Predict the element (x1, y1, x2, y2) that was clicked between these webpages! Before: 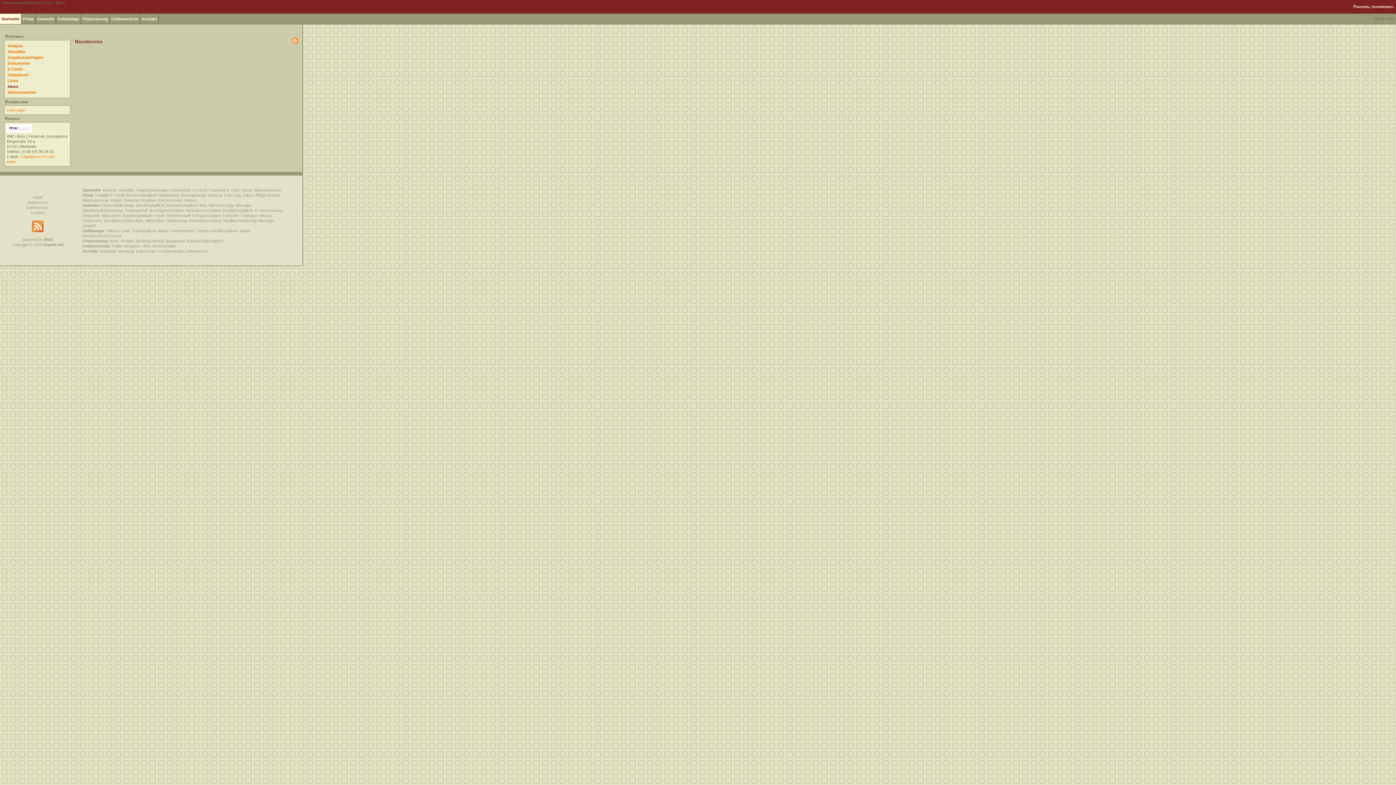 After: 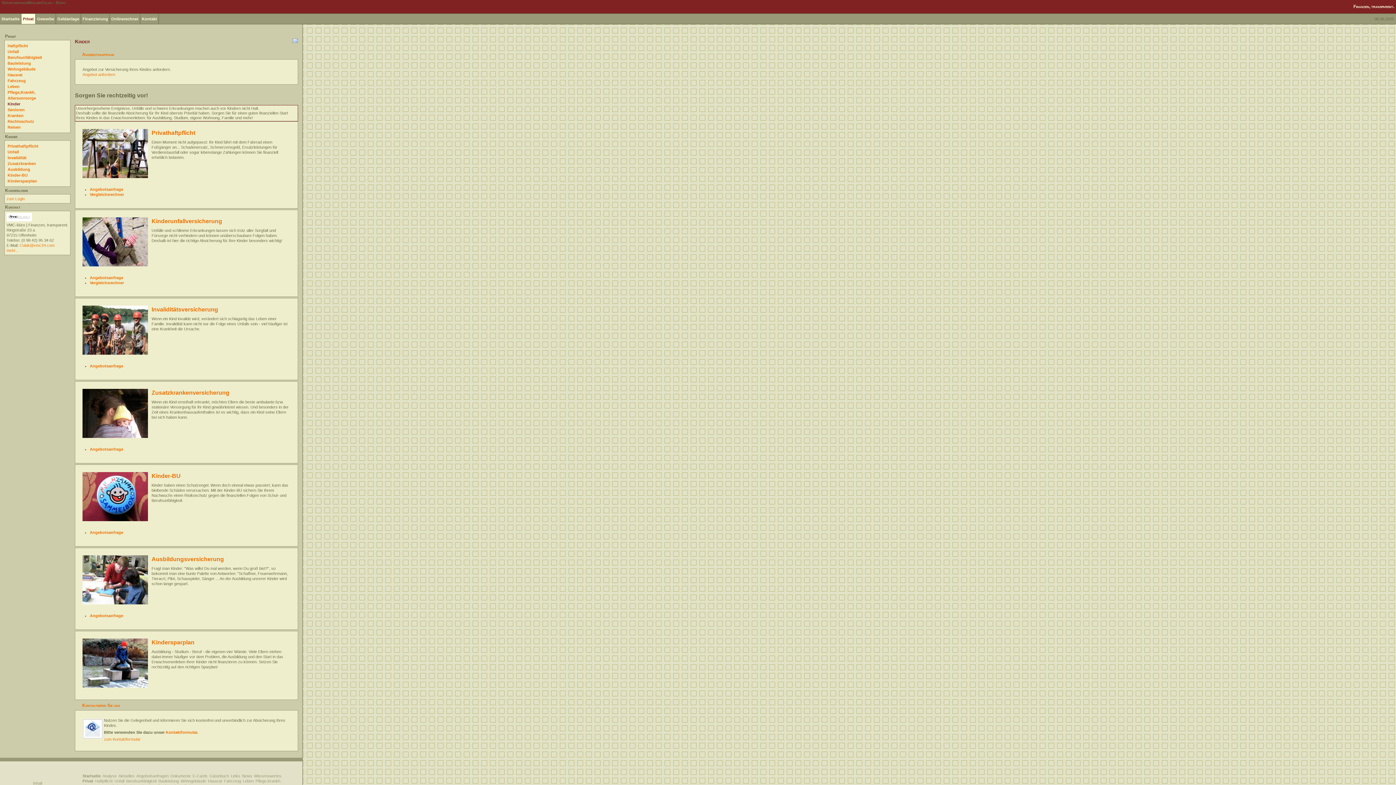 Action: bbox: (110, 198, 121, 202) label: Kinder